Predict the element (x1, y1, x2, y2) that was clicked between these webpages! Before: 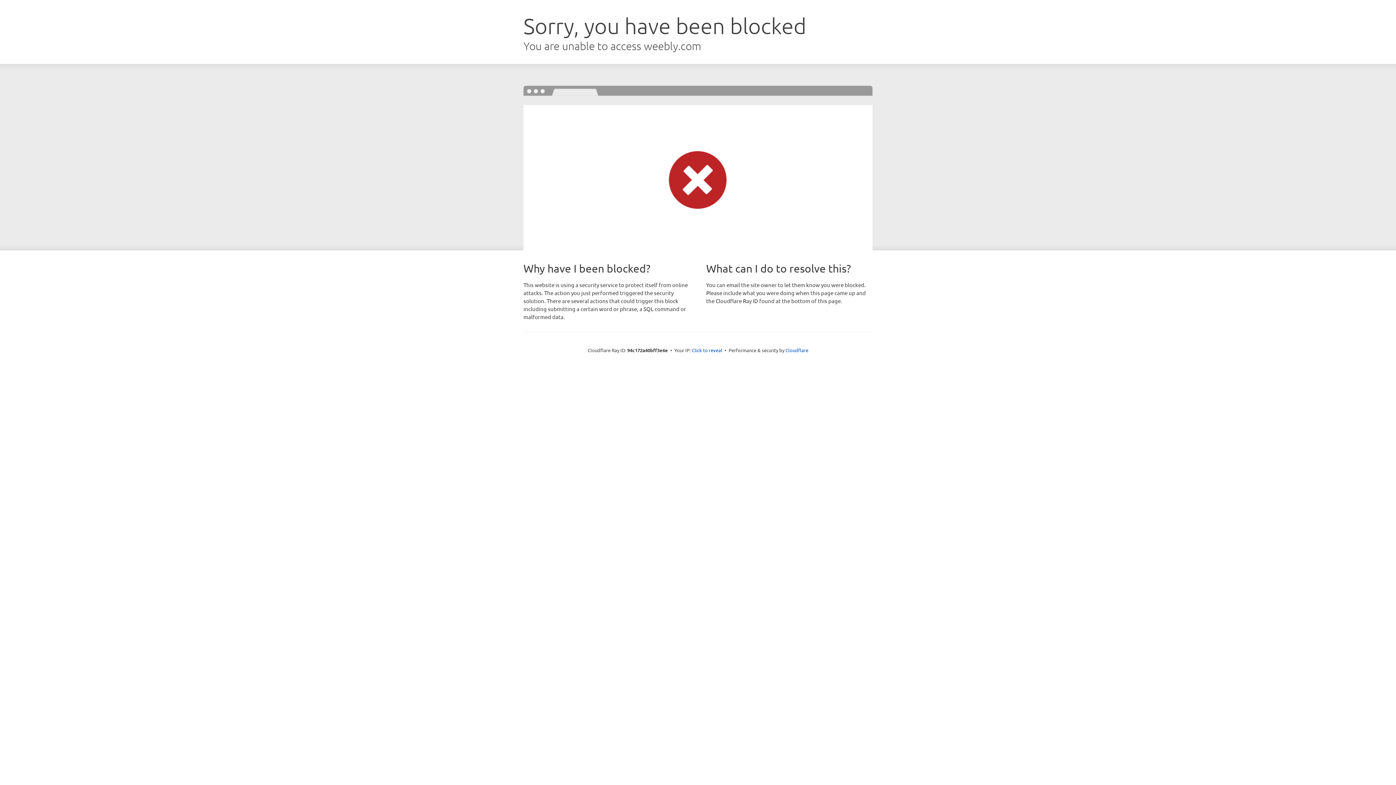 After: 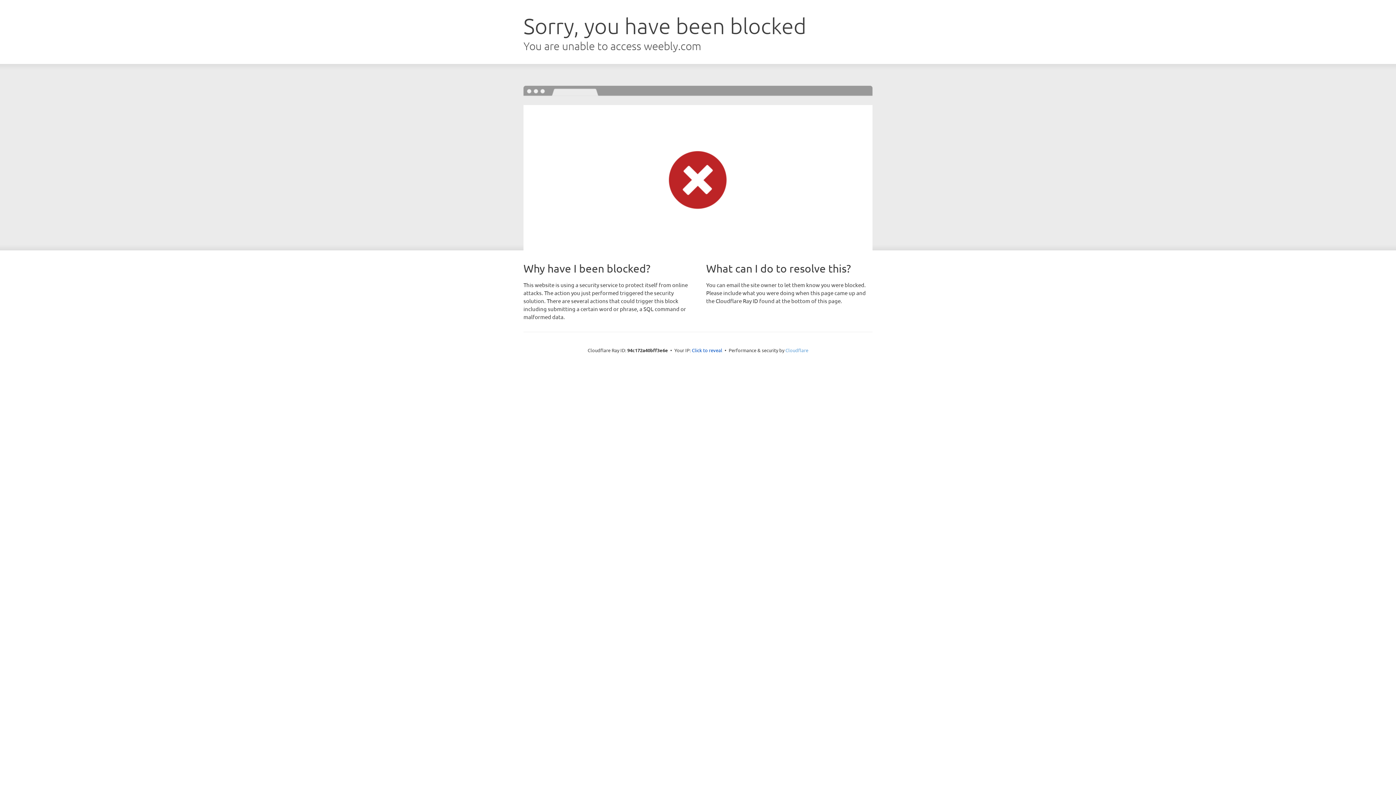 Action: bbox: (785, 347, 808, 353) label: Cloudflare